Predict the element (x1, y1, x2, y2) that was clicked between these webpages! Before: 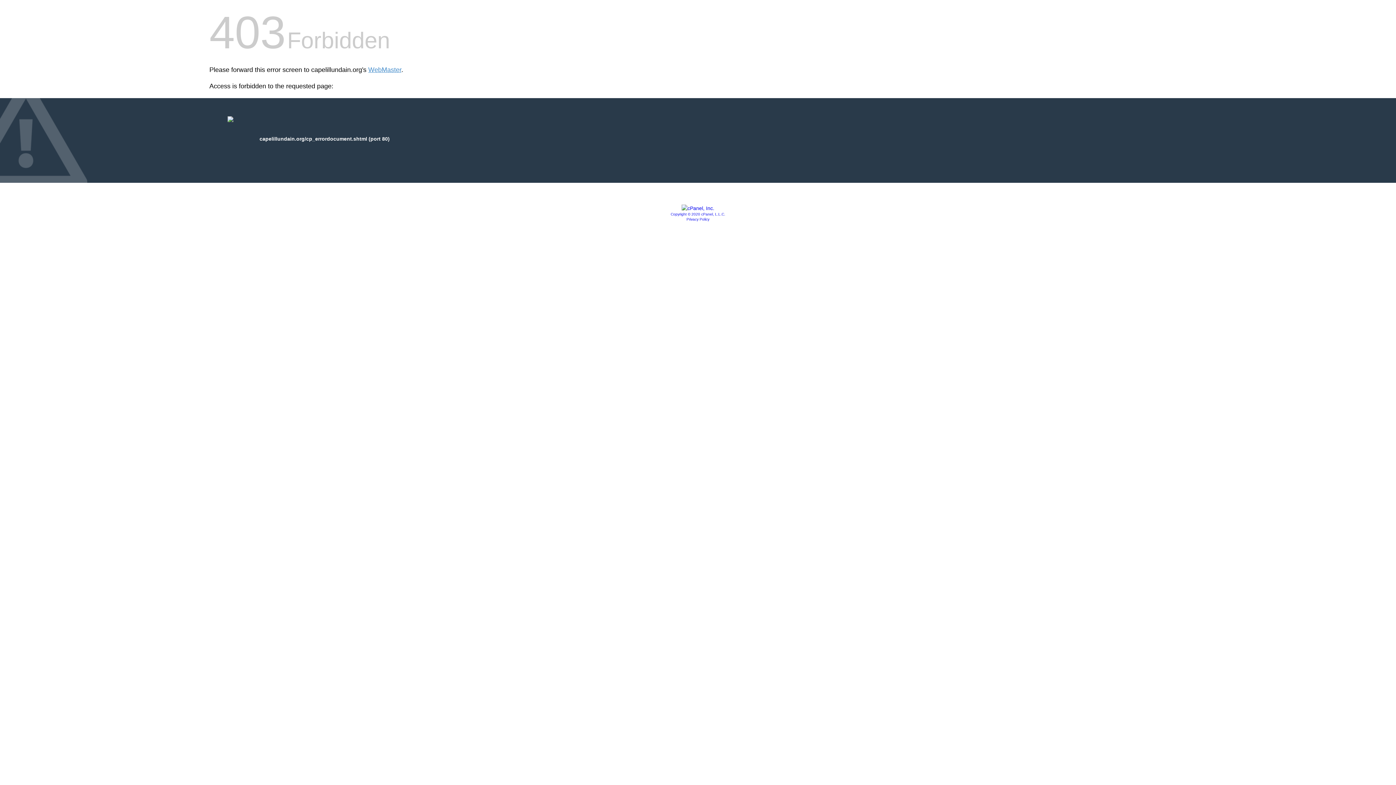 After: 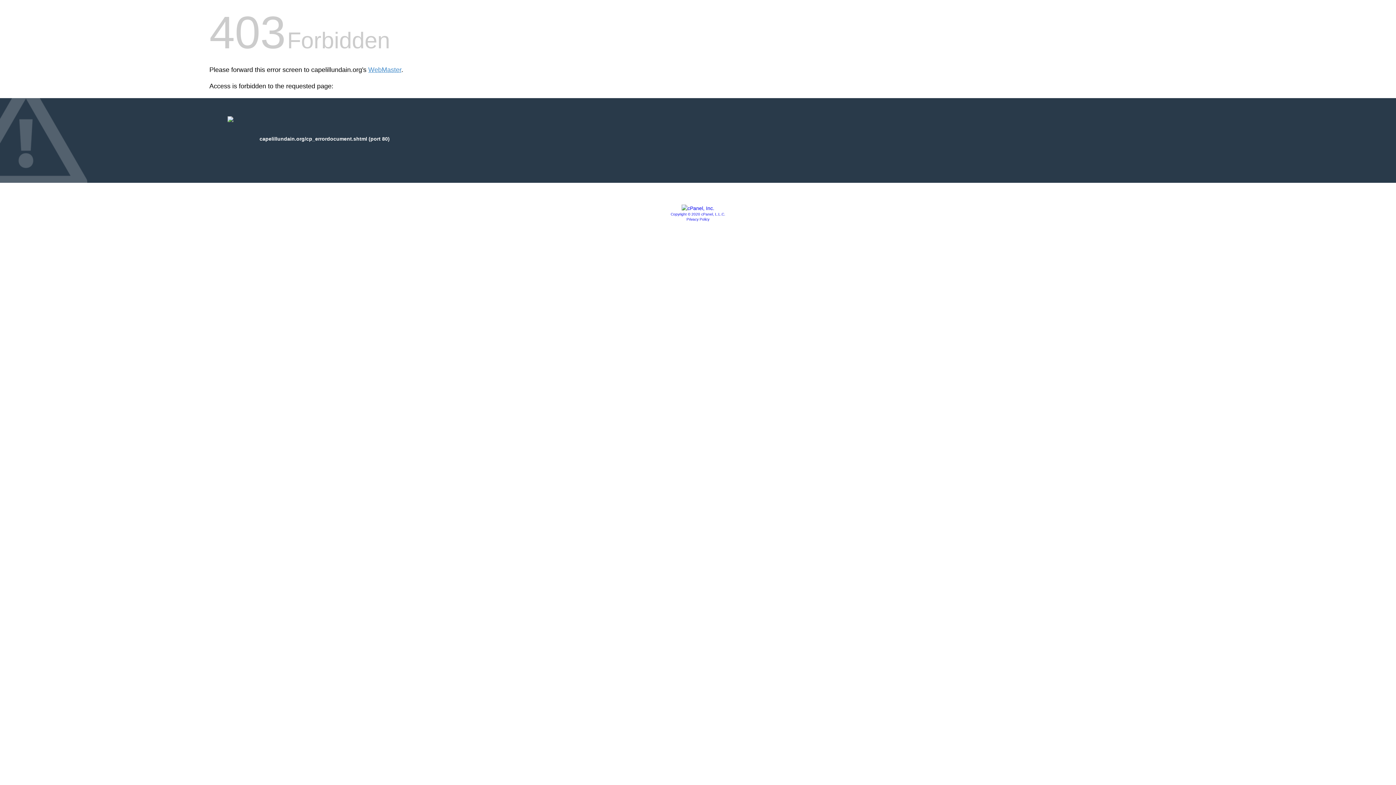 Action: label: Privacy Policy bbox: (686, 217, 709, 221)